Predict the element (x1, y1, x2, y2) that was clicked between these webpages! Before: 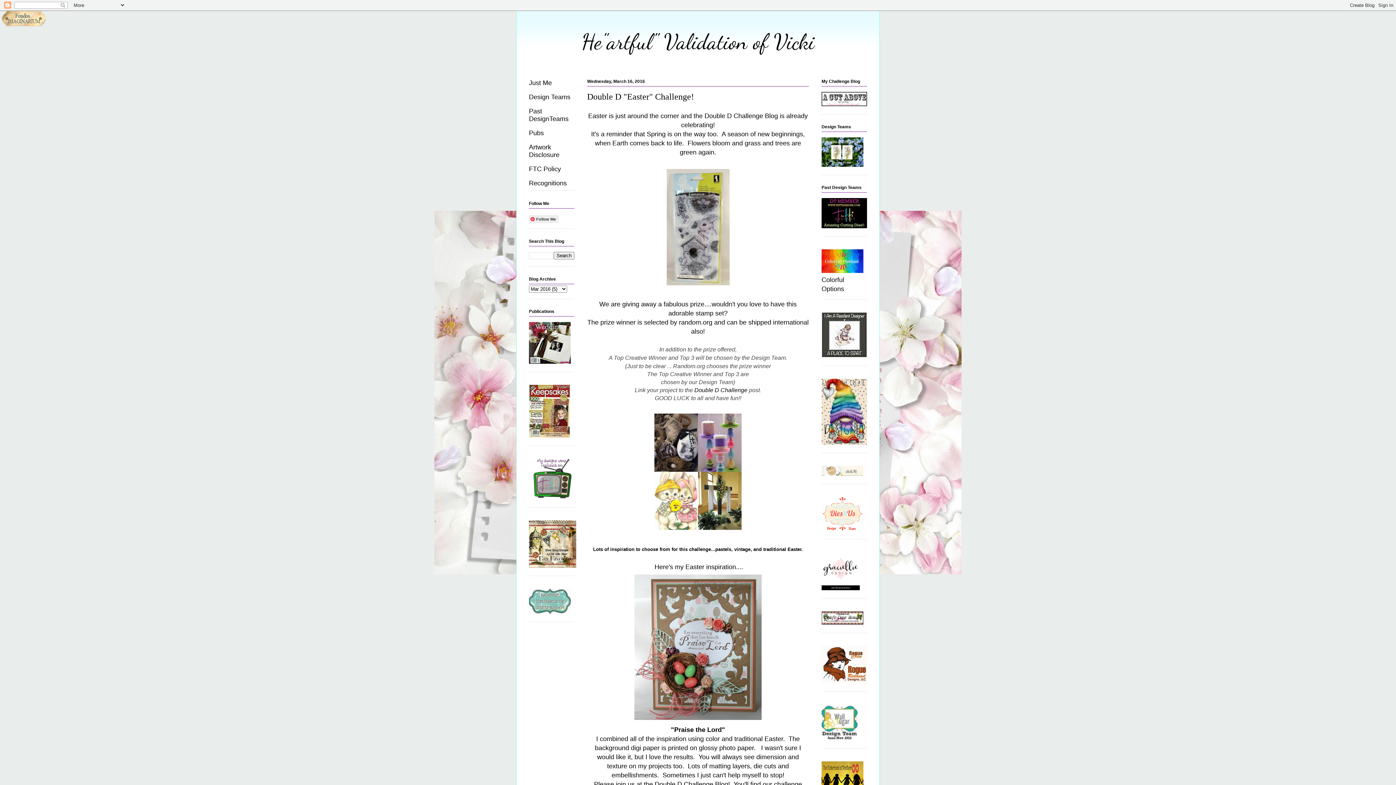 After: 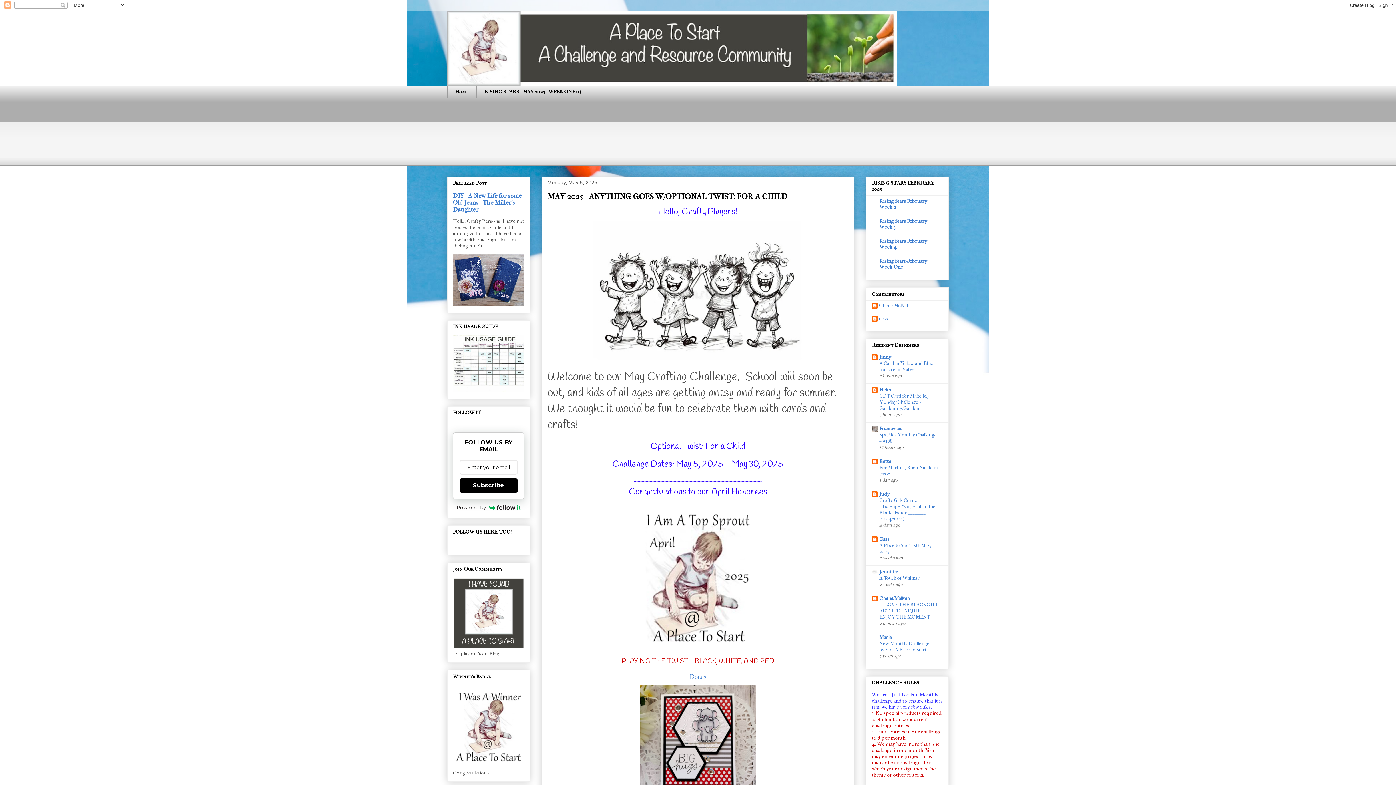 Action: bbox: (821, 351, 867, 359)